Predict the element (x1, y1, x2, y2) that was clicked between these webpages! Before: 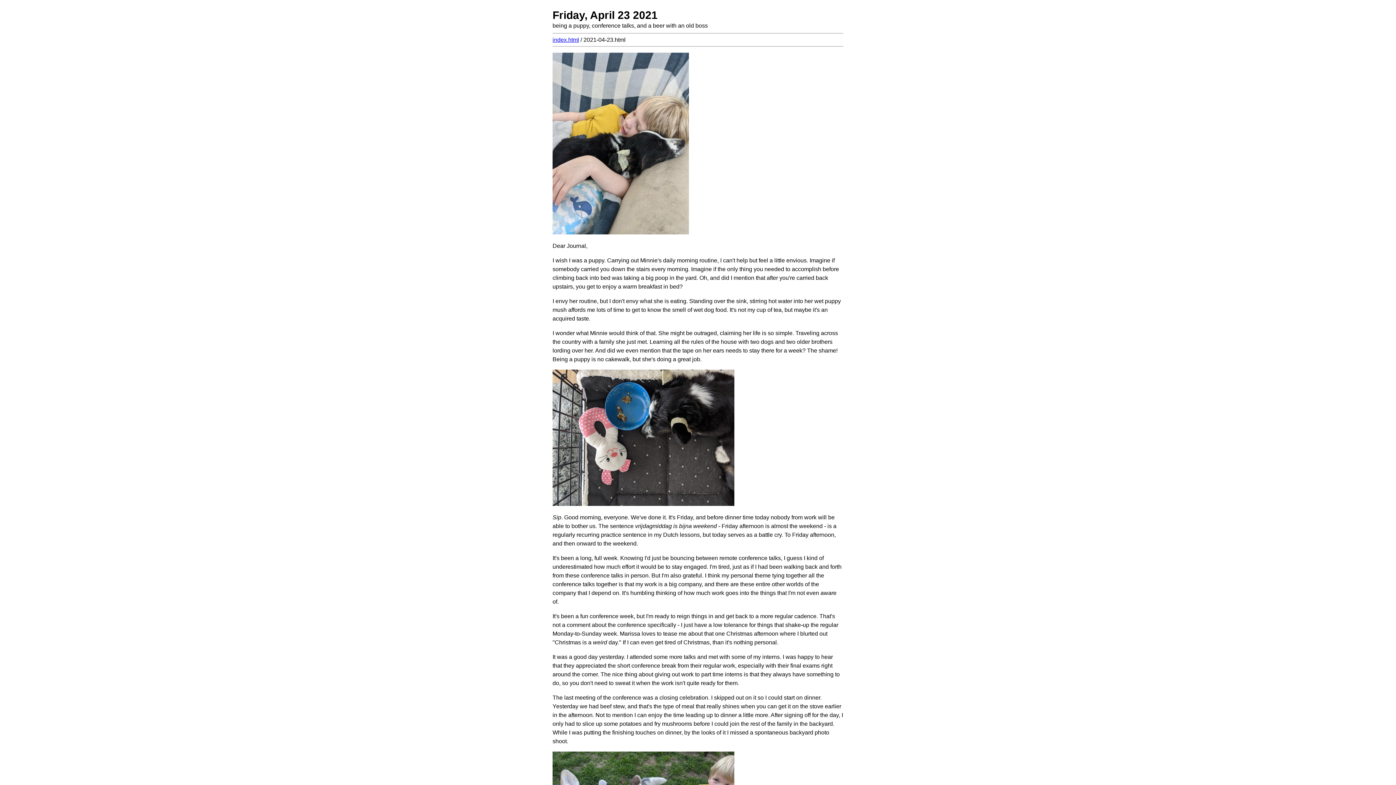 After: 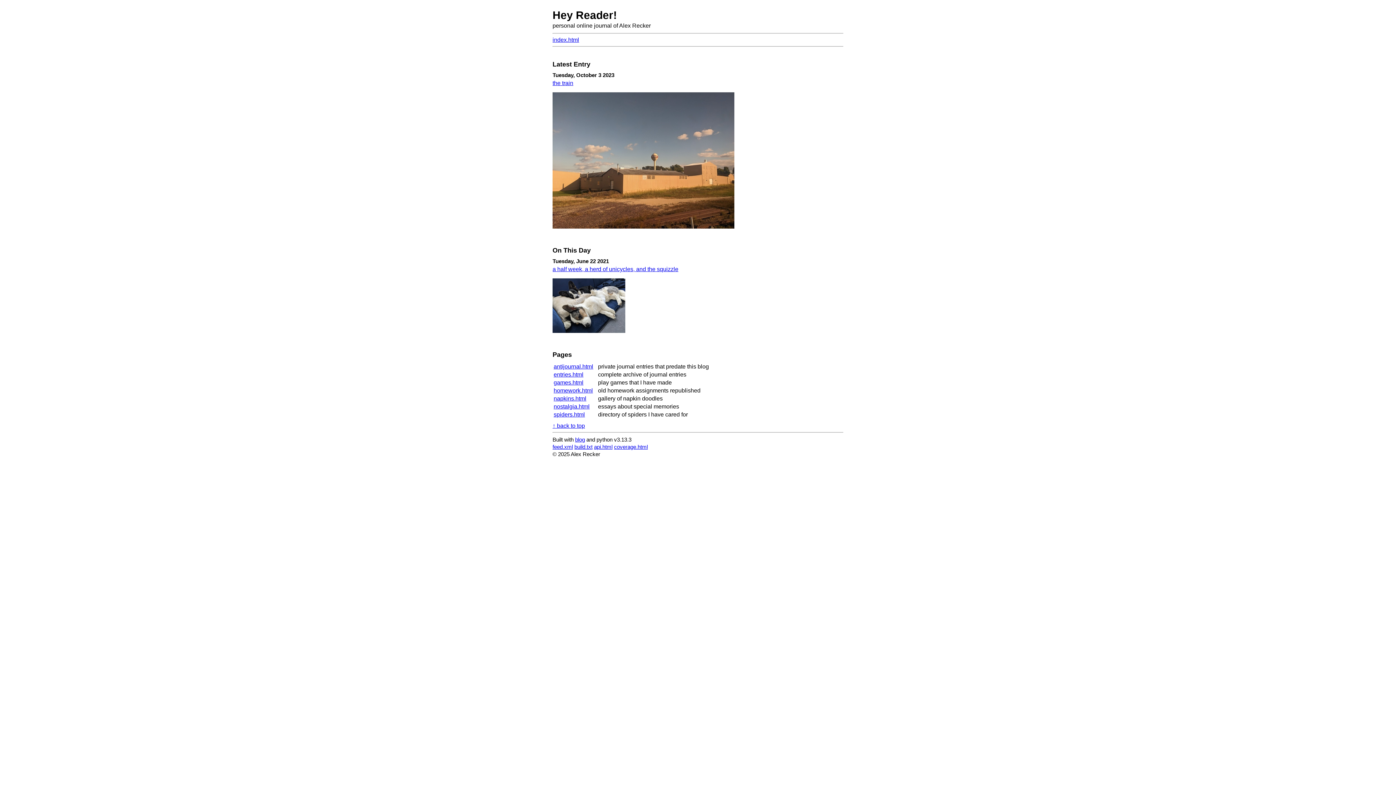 Action: label: index.html bbox: (552, 36, 579, 42)